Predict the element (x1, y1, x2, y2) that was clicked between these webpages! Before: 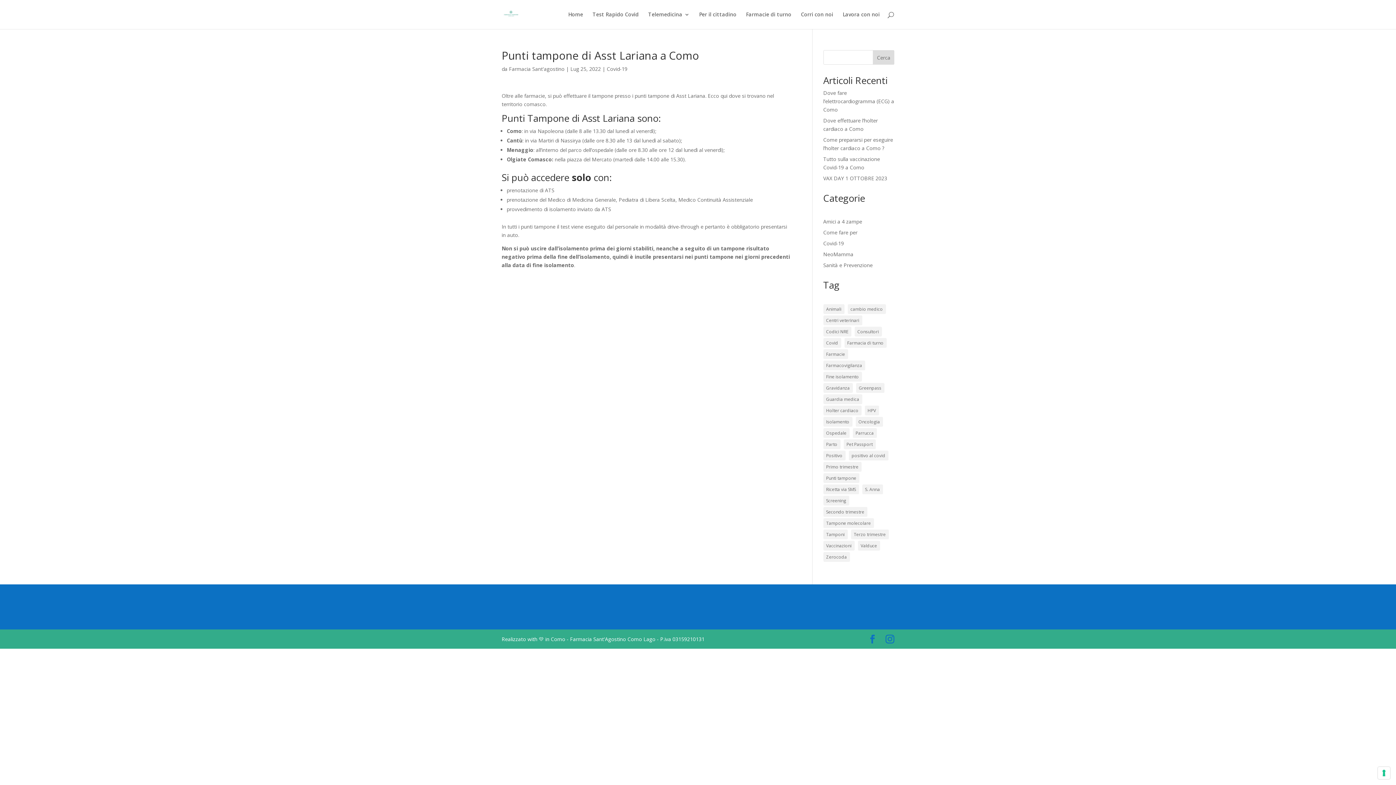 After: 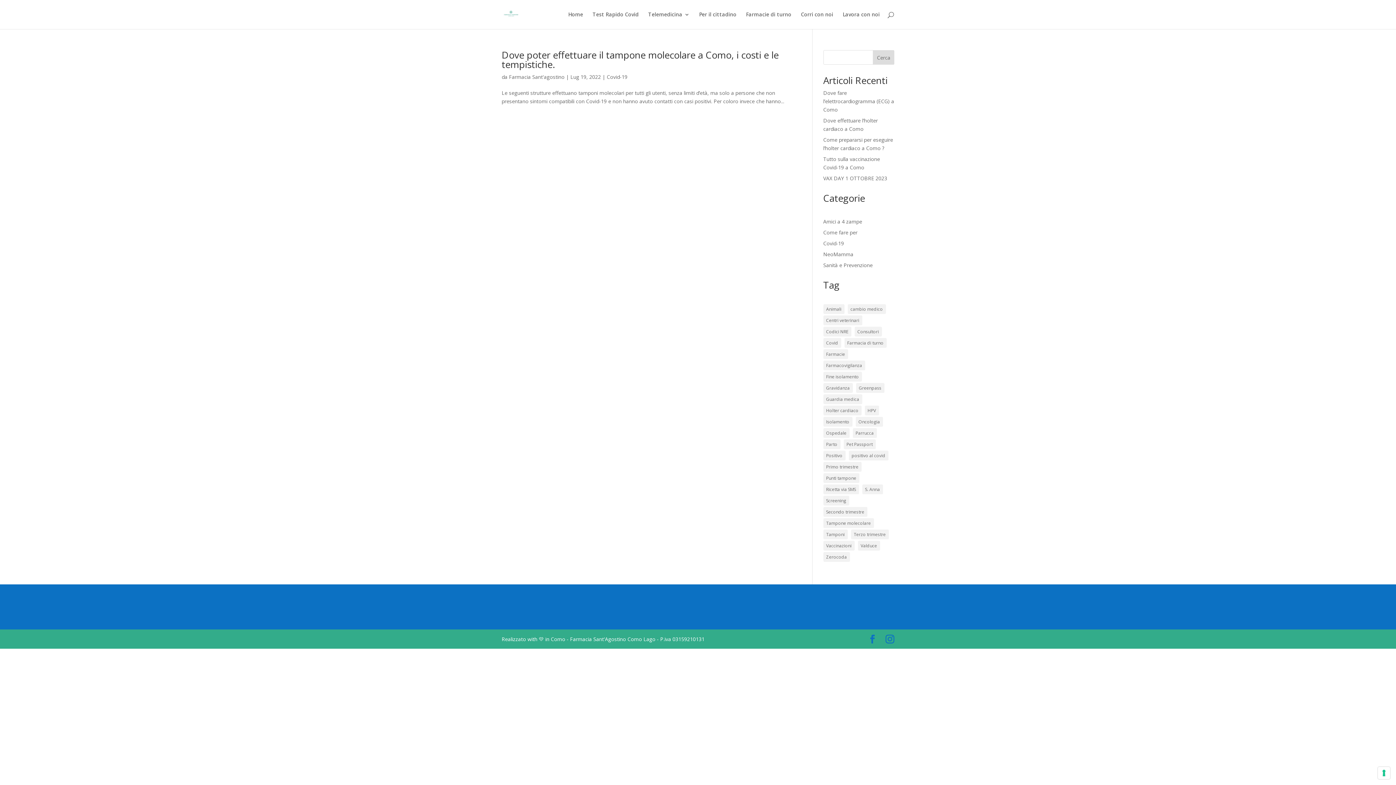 Action: bbox: (823, 518, 874, 528) label: Tampone molecolare (1 elemento)